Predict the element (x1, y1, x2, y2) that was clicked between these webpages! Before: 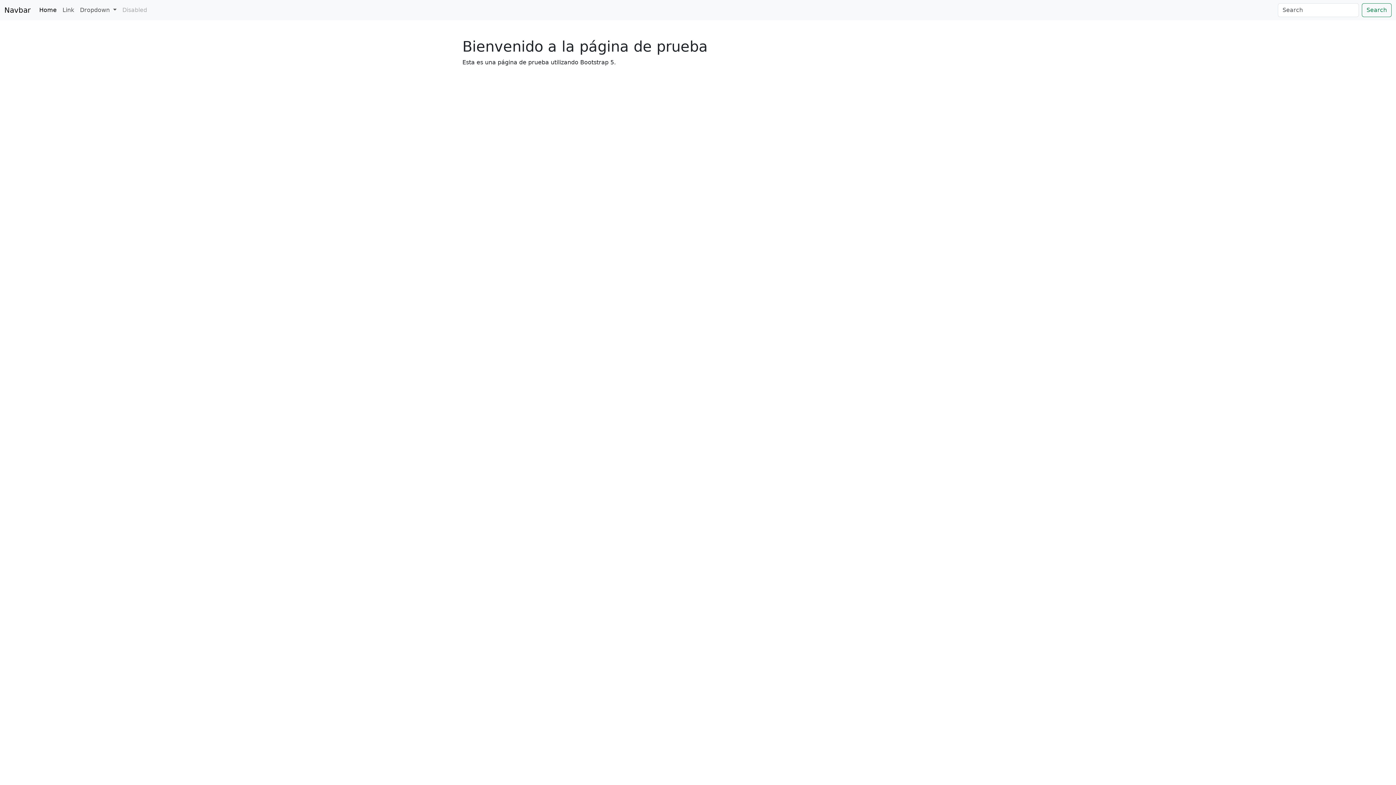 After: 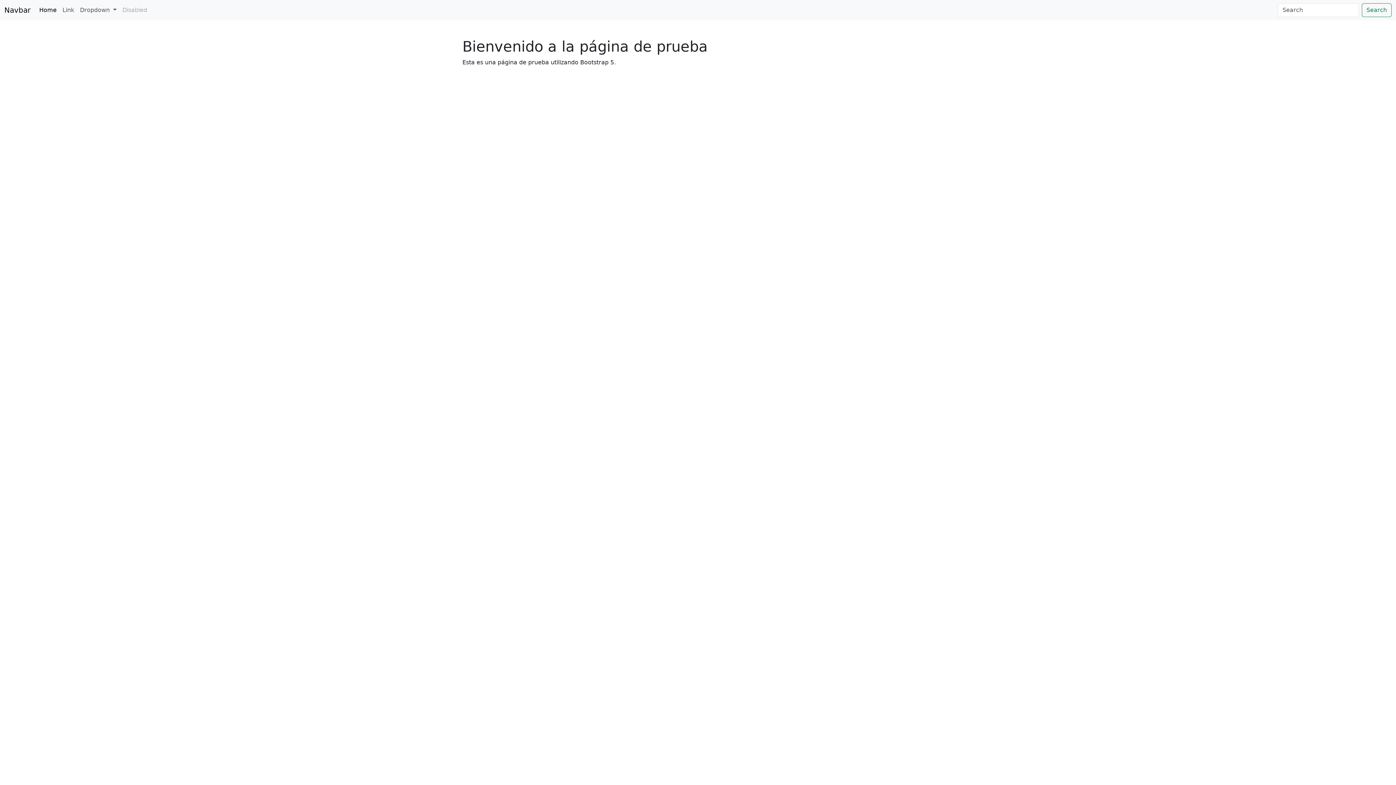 Action: label: Navbar bbox: (4, 2, 30, 17)